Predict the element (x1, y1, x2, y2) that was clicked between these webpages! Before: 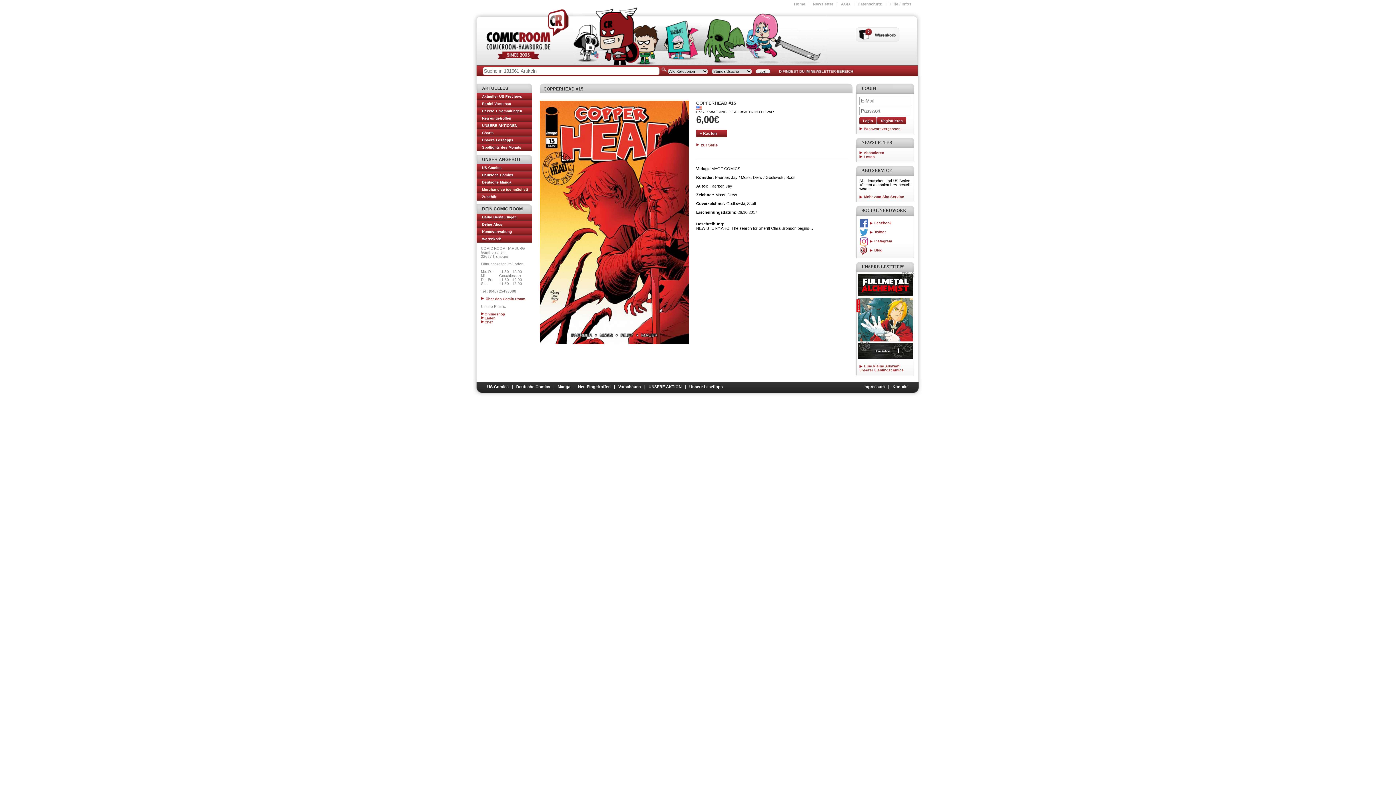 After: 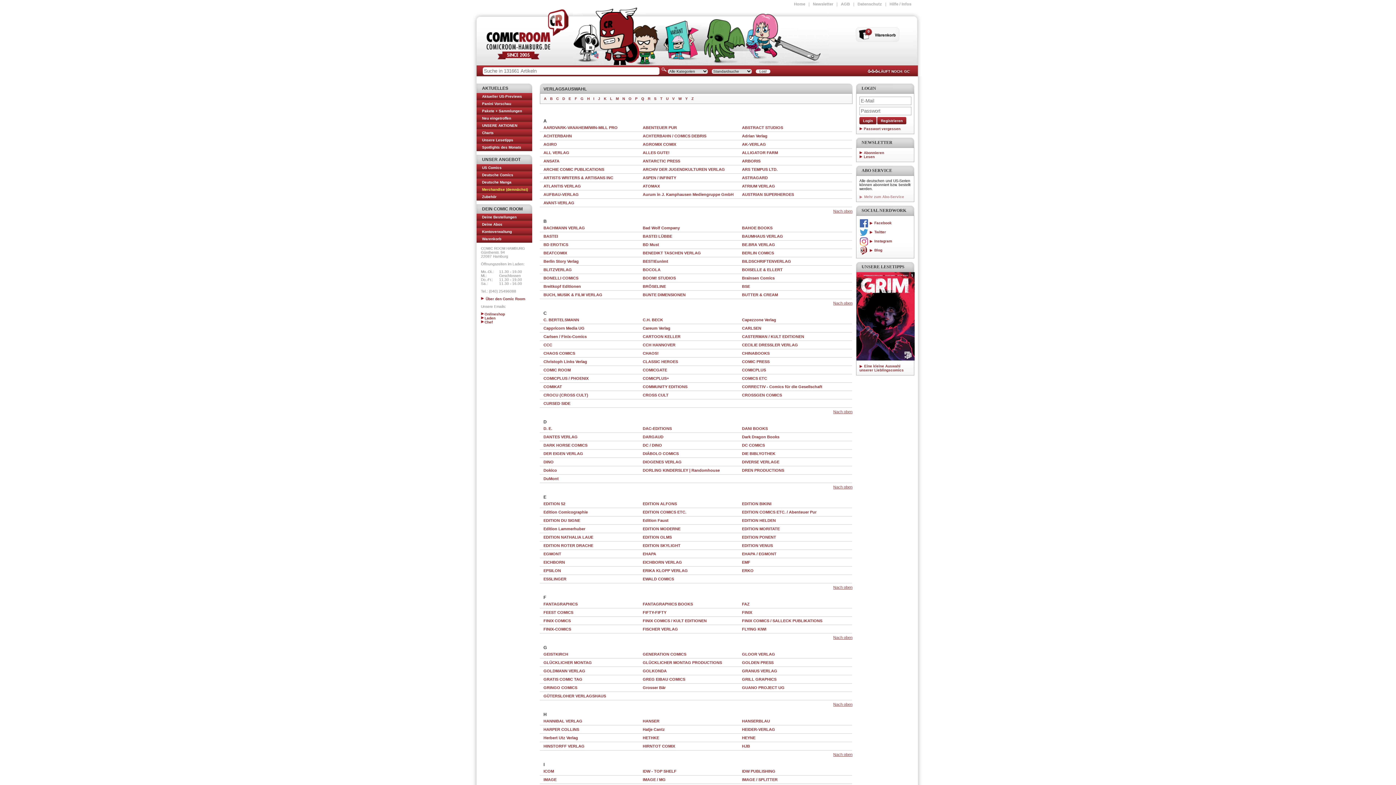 Action: label: Deutsche Comics bbox: (516, 384, 550, 389)